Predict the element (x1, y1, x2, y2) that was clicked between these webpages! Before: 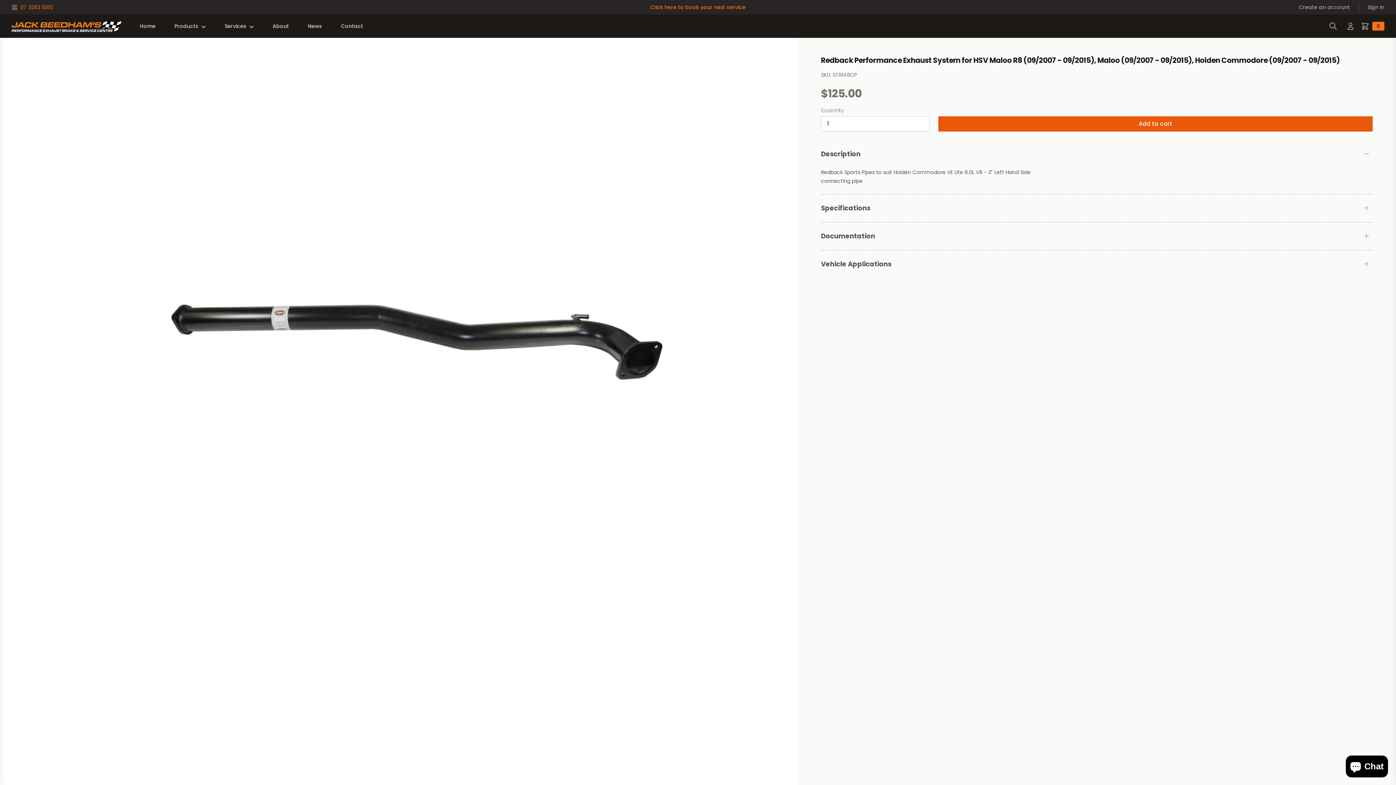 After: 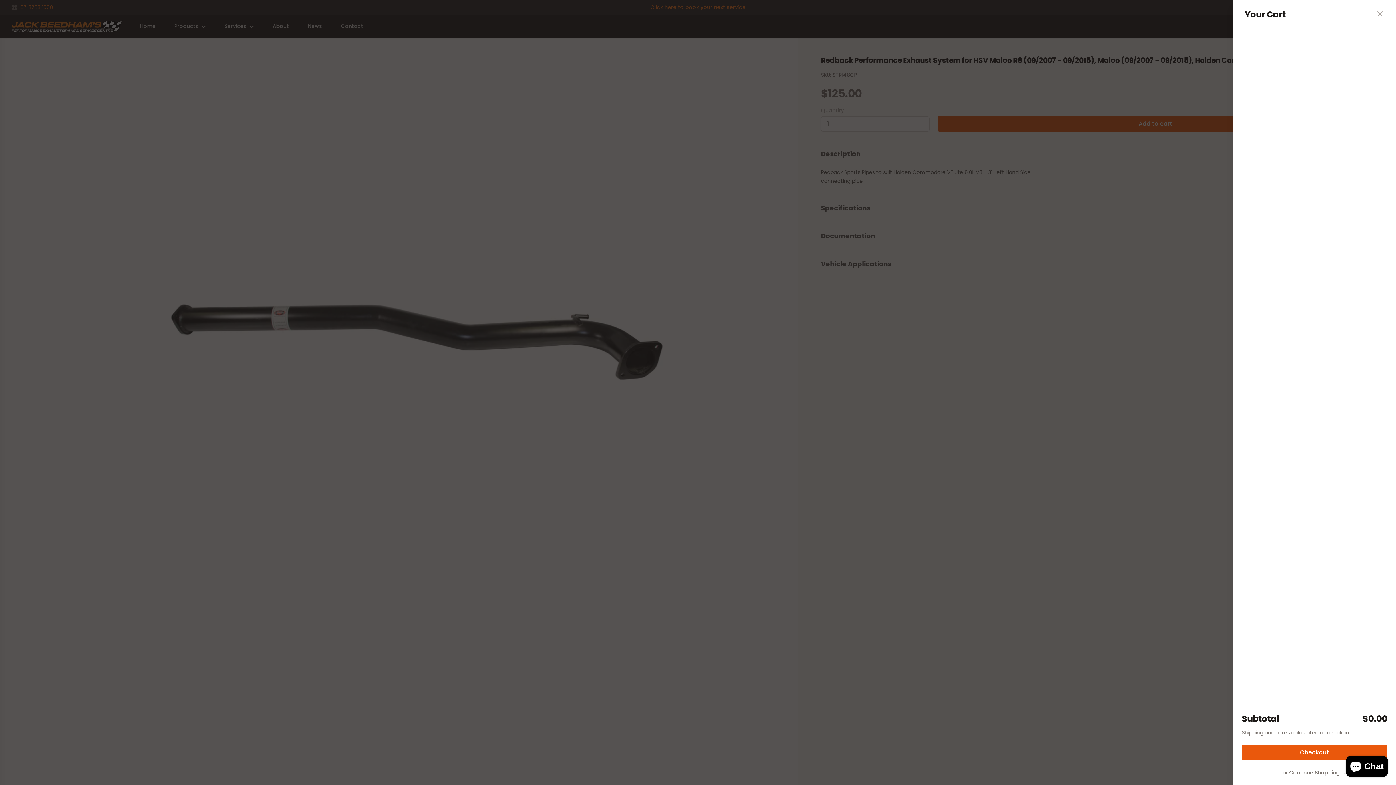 Action: label: 0
items in cart bbox: (1358, 18, 1387, 33)